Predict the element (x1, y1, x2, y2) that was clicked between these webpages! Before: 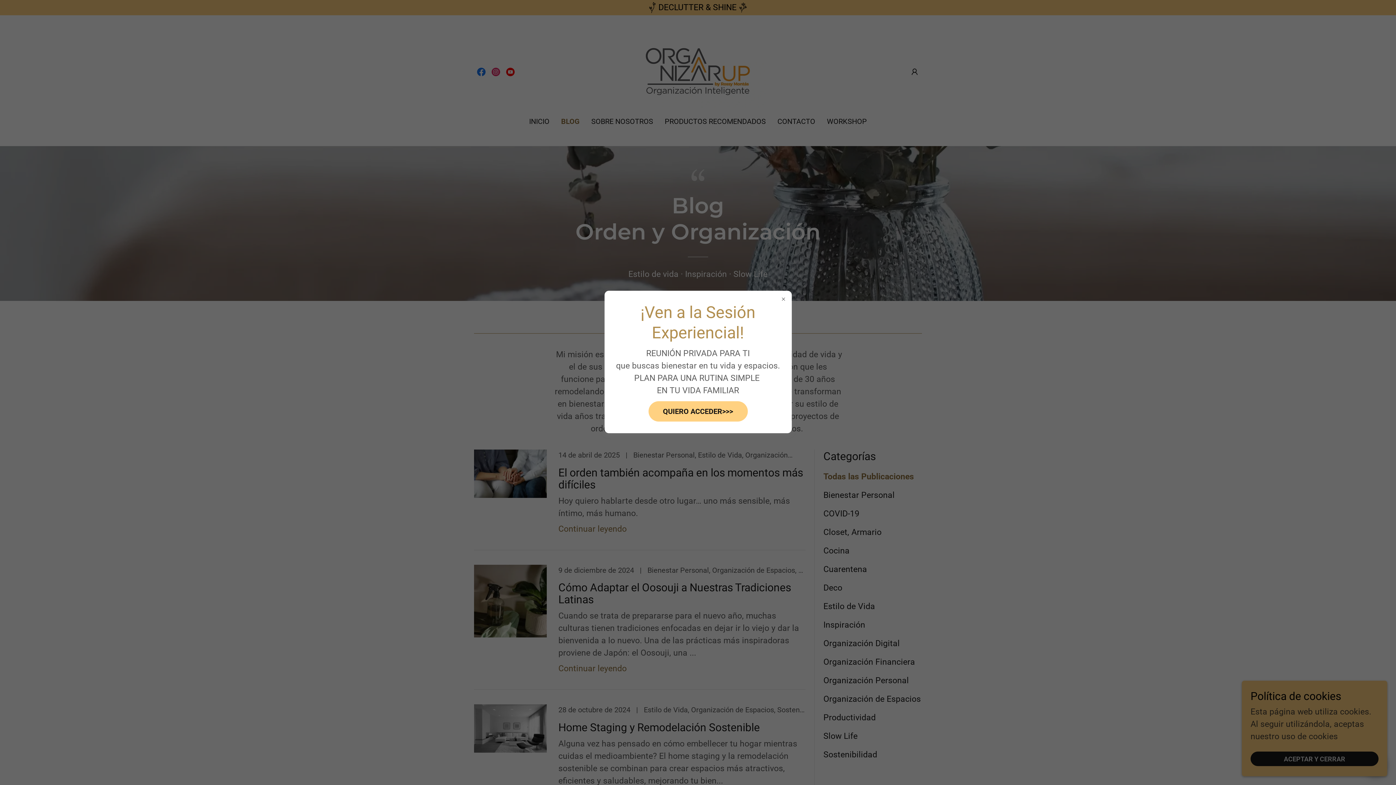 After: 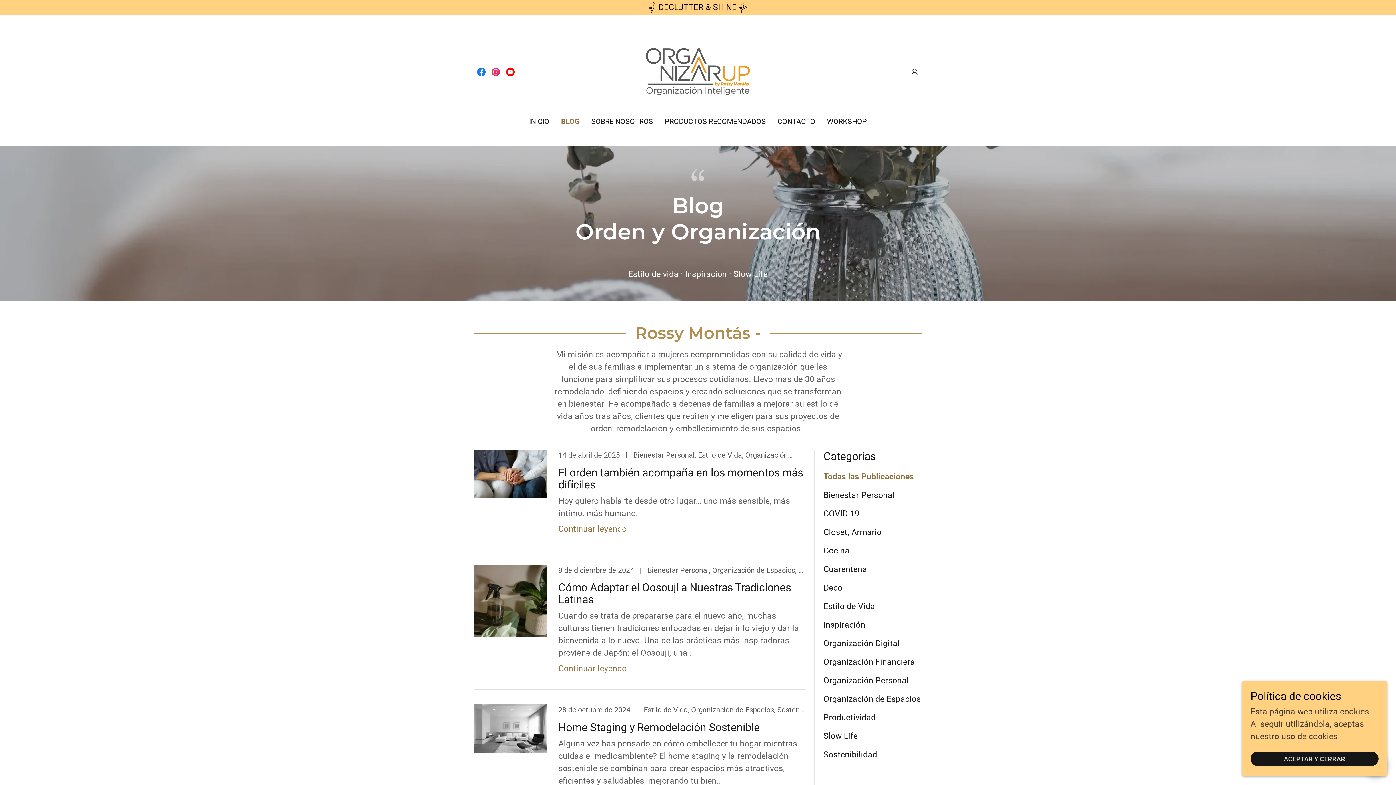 Action: bbox: (648, 401, 747, 421) label: QUIERO ACCEDER>>>